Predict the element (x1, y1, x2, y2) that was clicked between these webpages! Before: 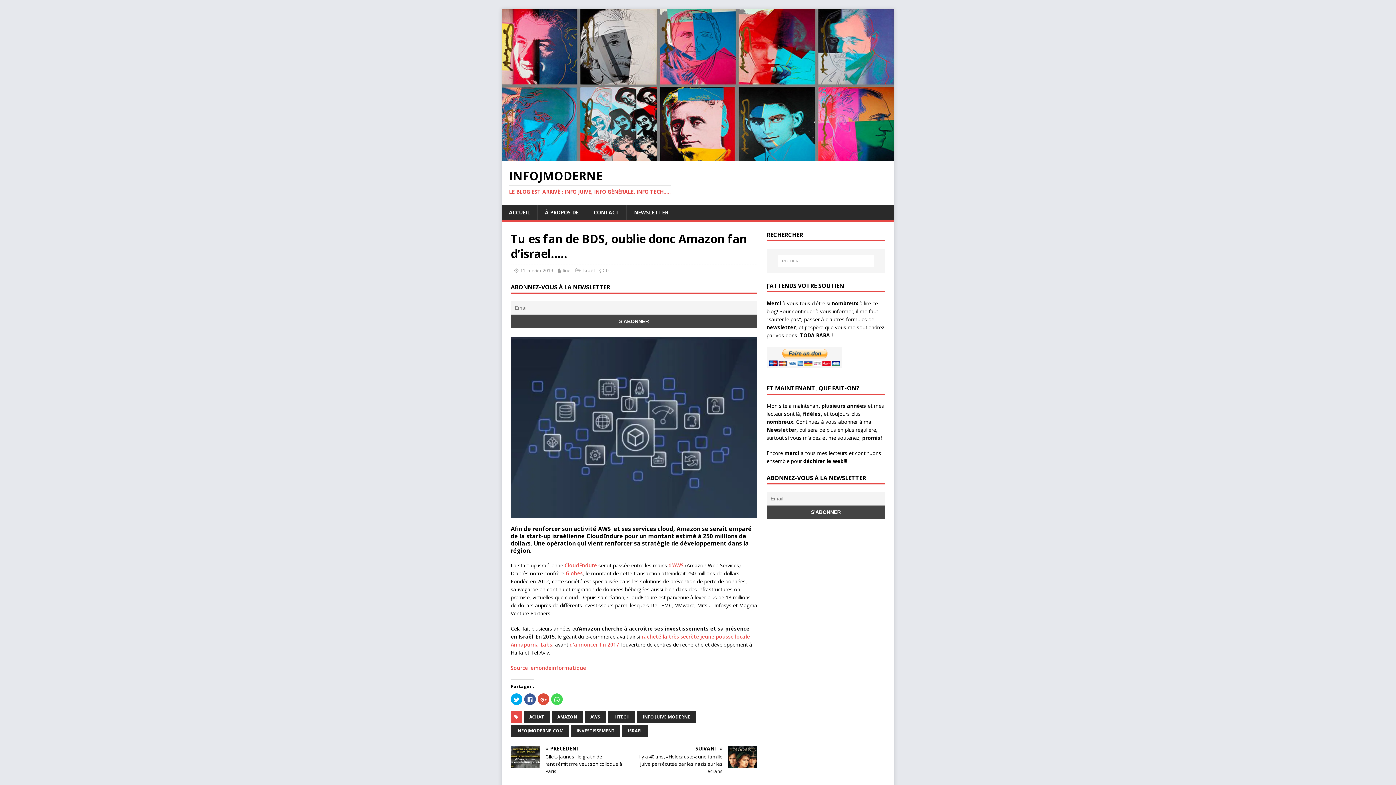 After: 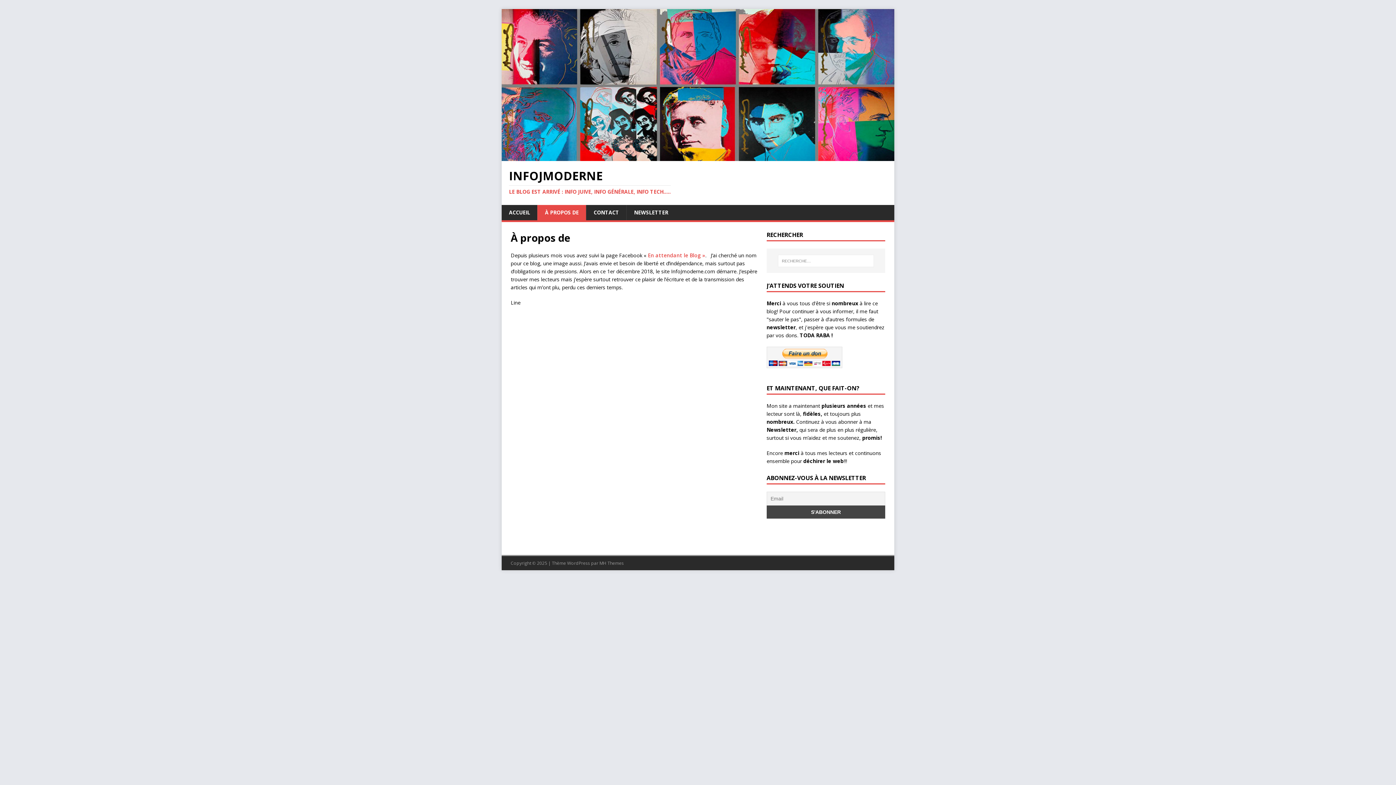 Action: bbox: (537, 205, 586, 220) label: À PROPOS DE